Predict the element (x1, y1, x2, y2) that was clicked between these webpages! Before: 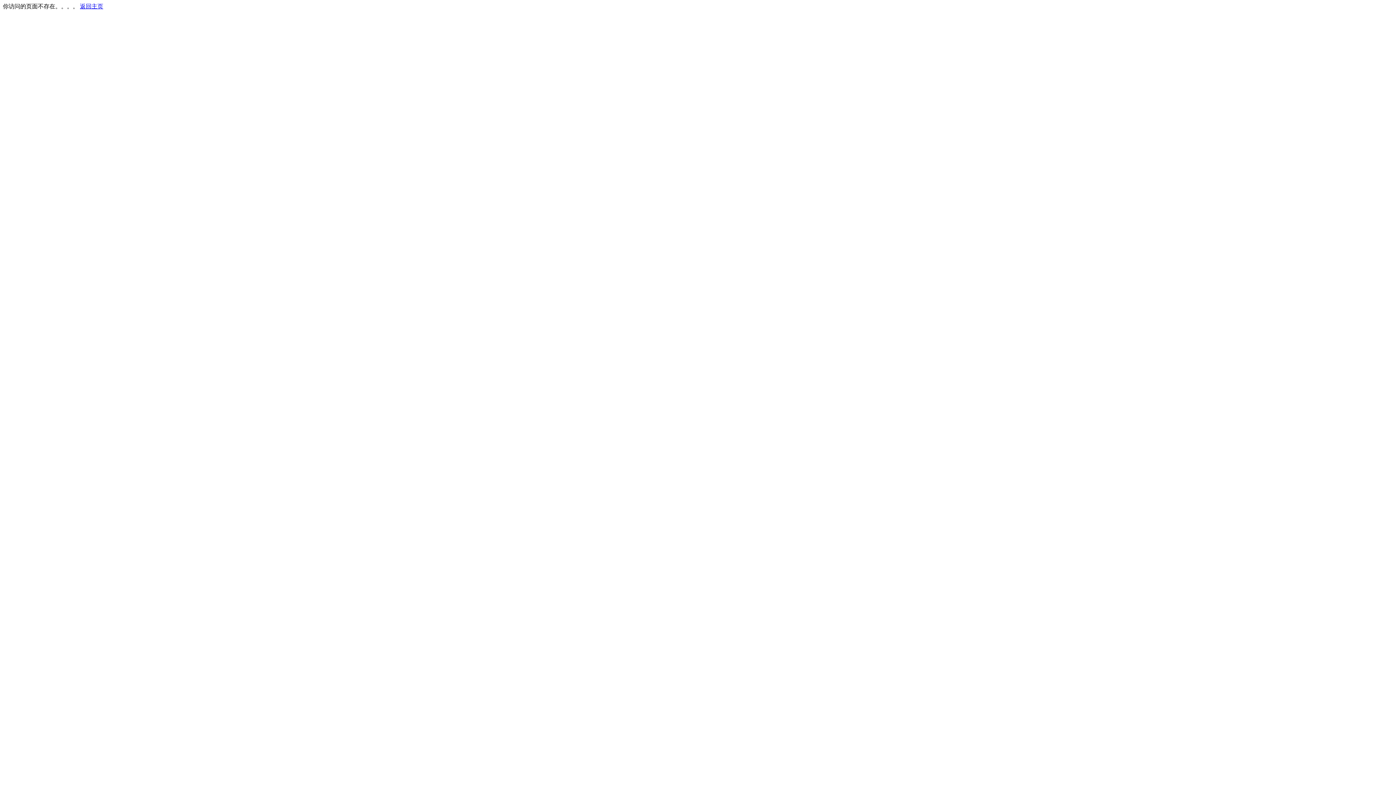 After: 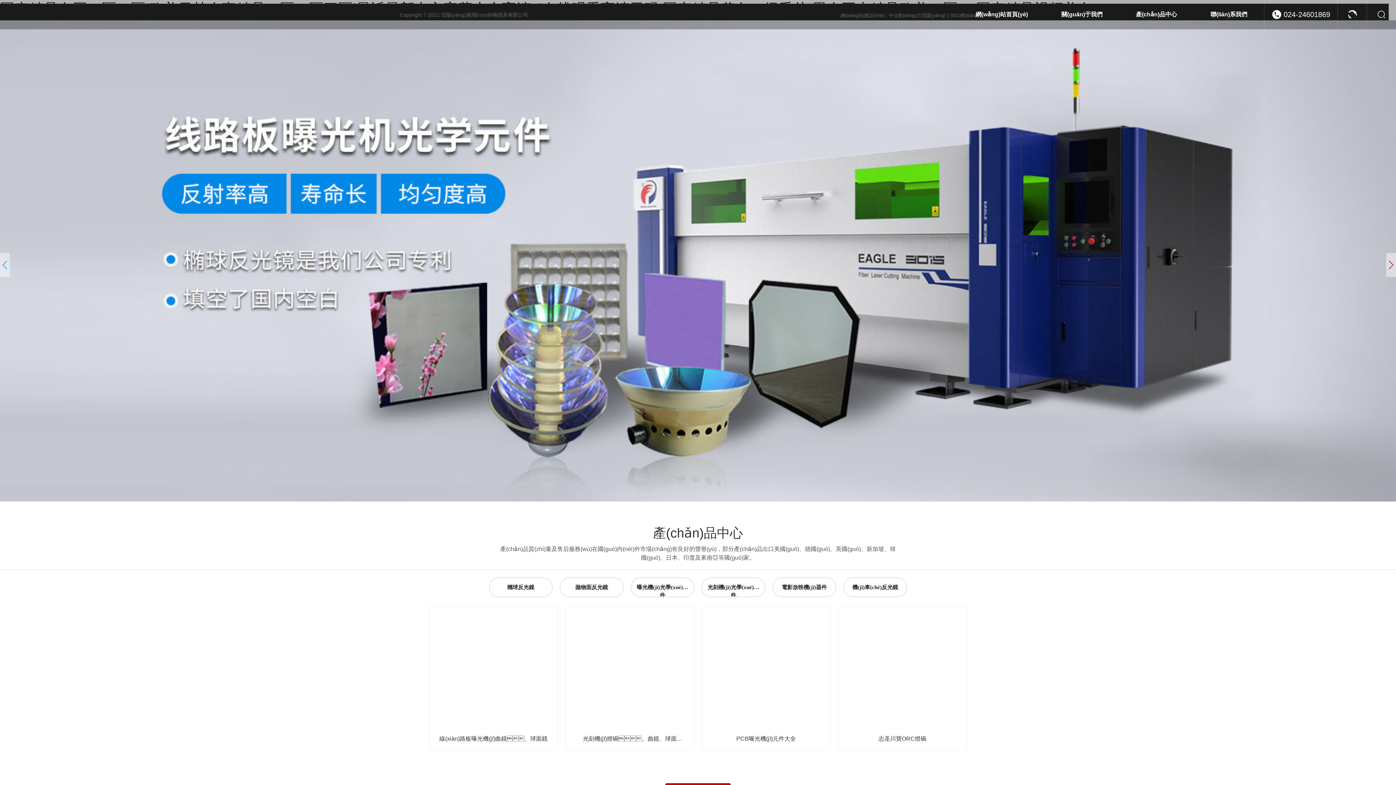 Action: bbox: (80, 3, 103, 9) label: 返回主页